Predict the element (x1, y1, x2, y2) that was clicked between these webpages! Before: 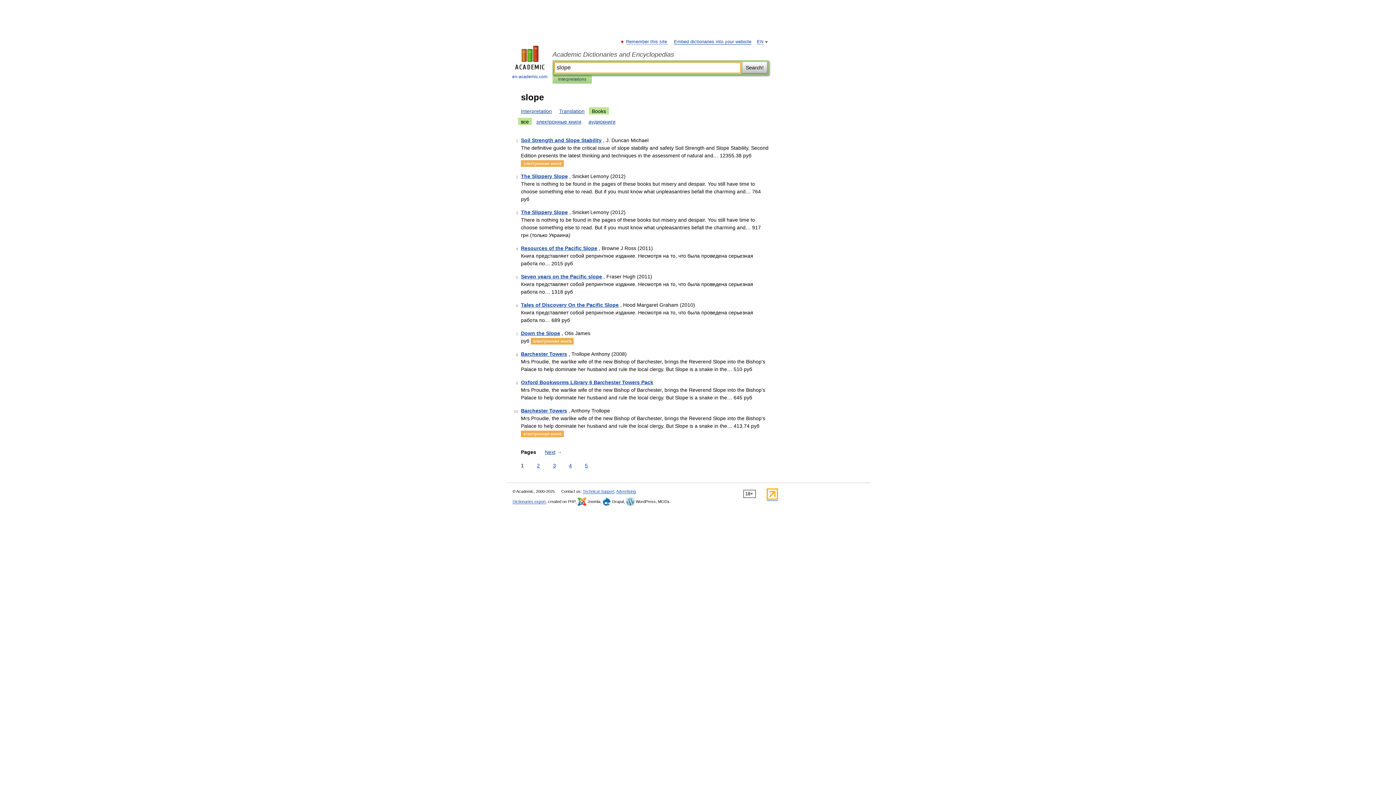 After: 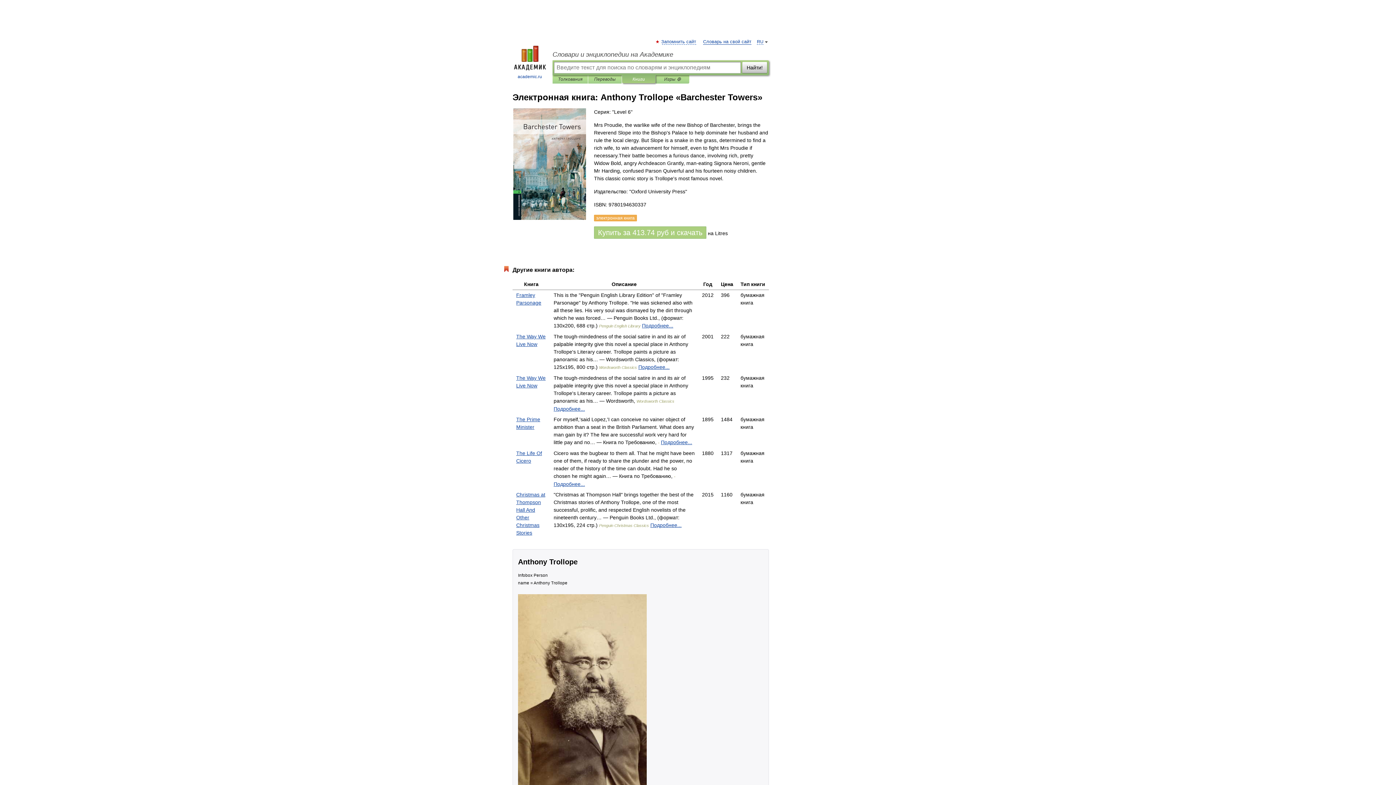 Action: bbox: (521, 408, 567, 413) label: Barchester Towers